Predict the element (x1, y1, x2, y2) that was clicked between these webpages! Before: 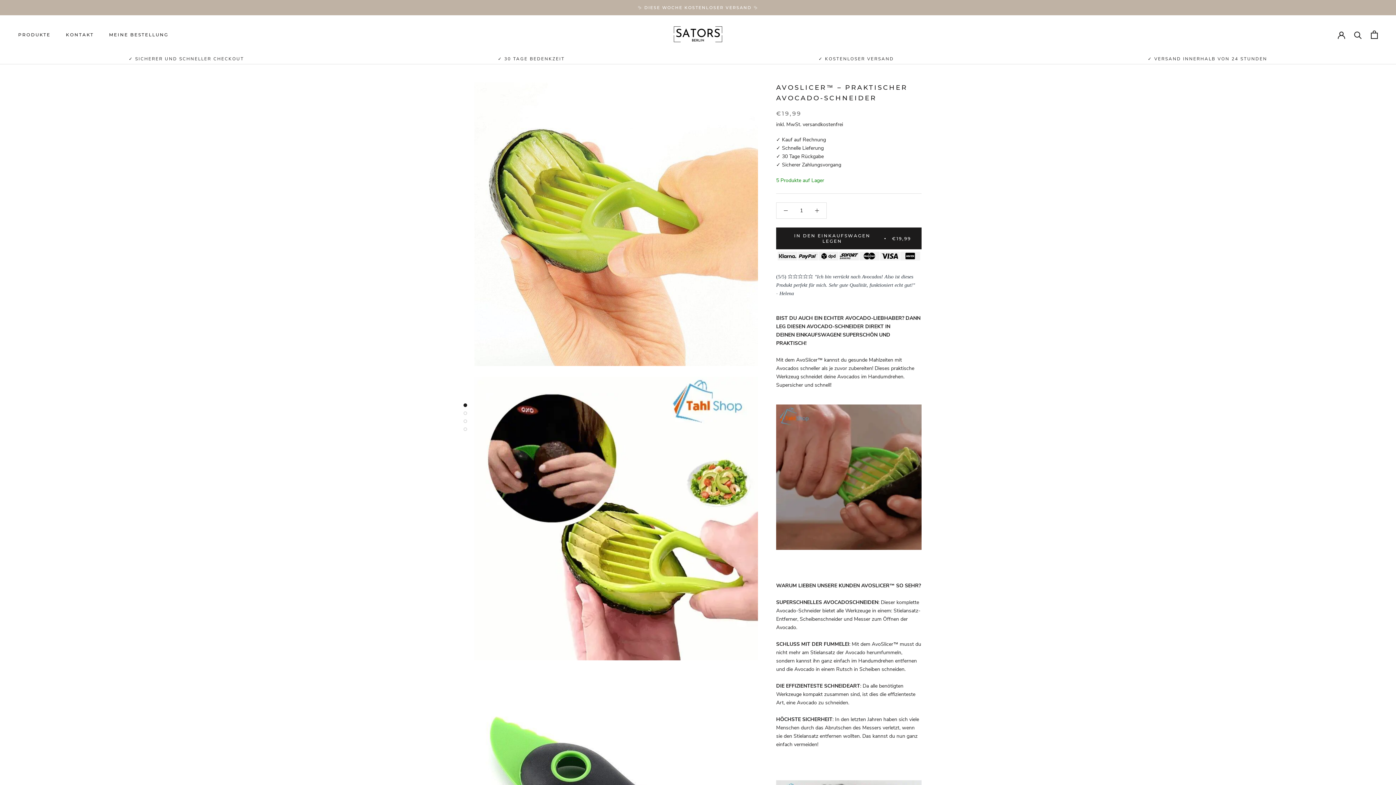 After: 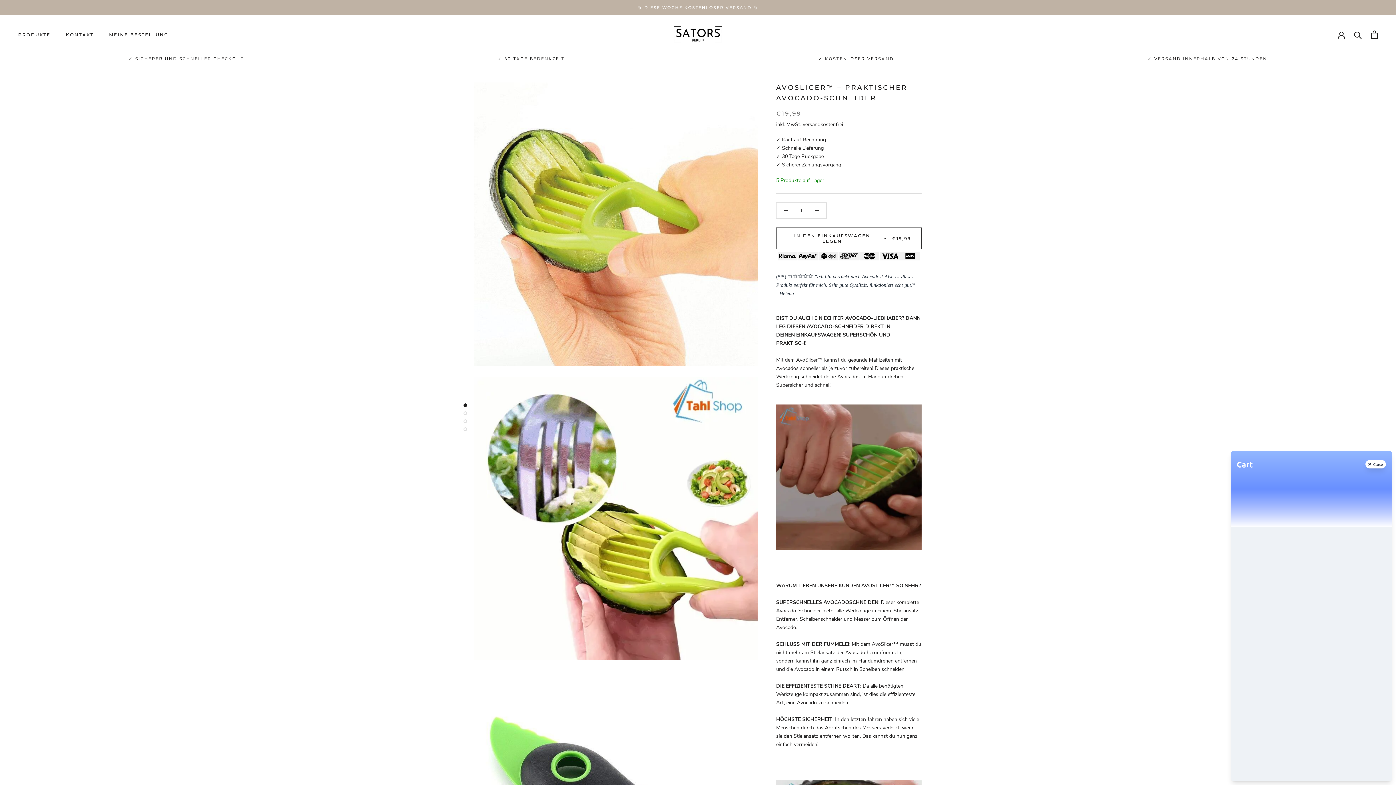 Action: bbox: (776, 227, 921, 249) label: IN DEN EINKAUFSWAGEN LEGEN
€19,99